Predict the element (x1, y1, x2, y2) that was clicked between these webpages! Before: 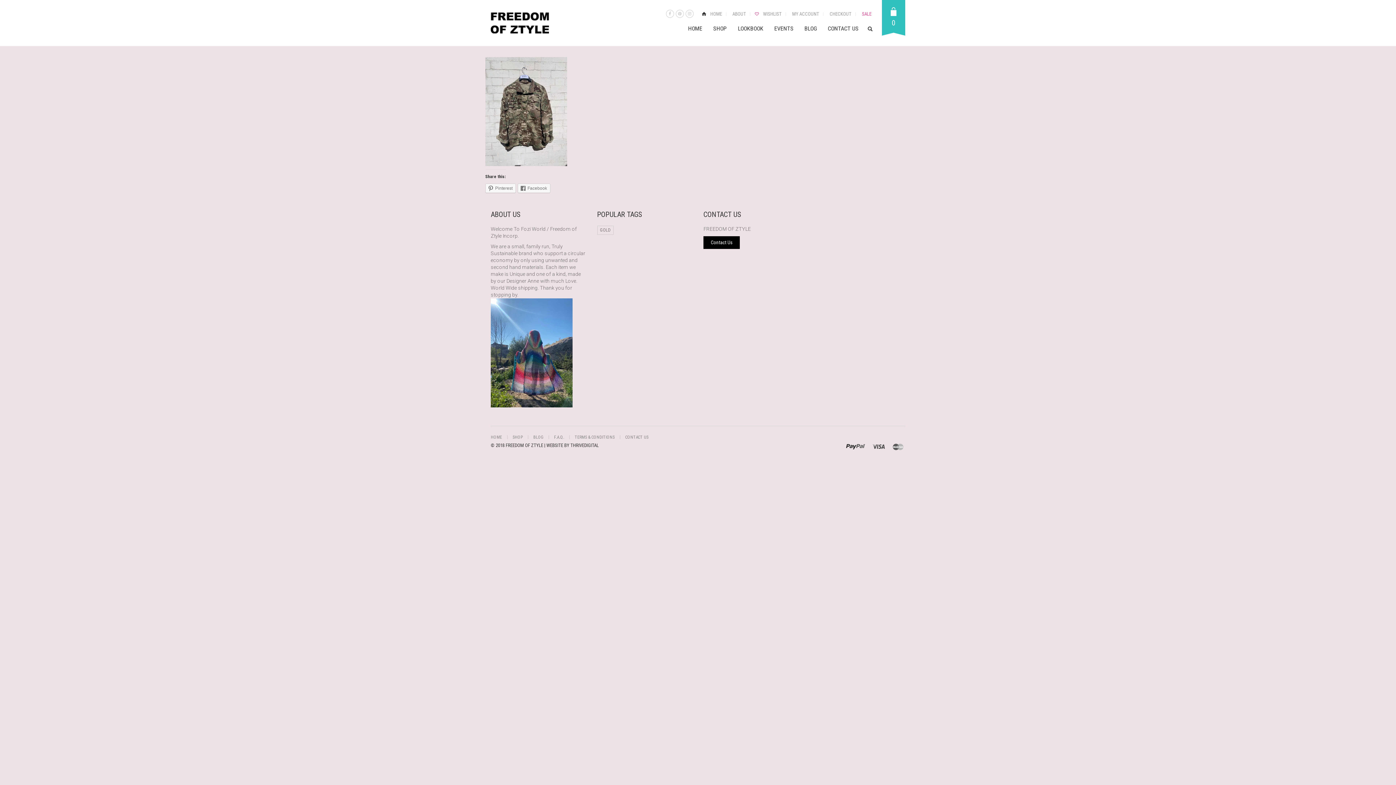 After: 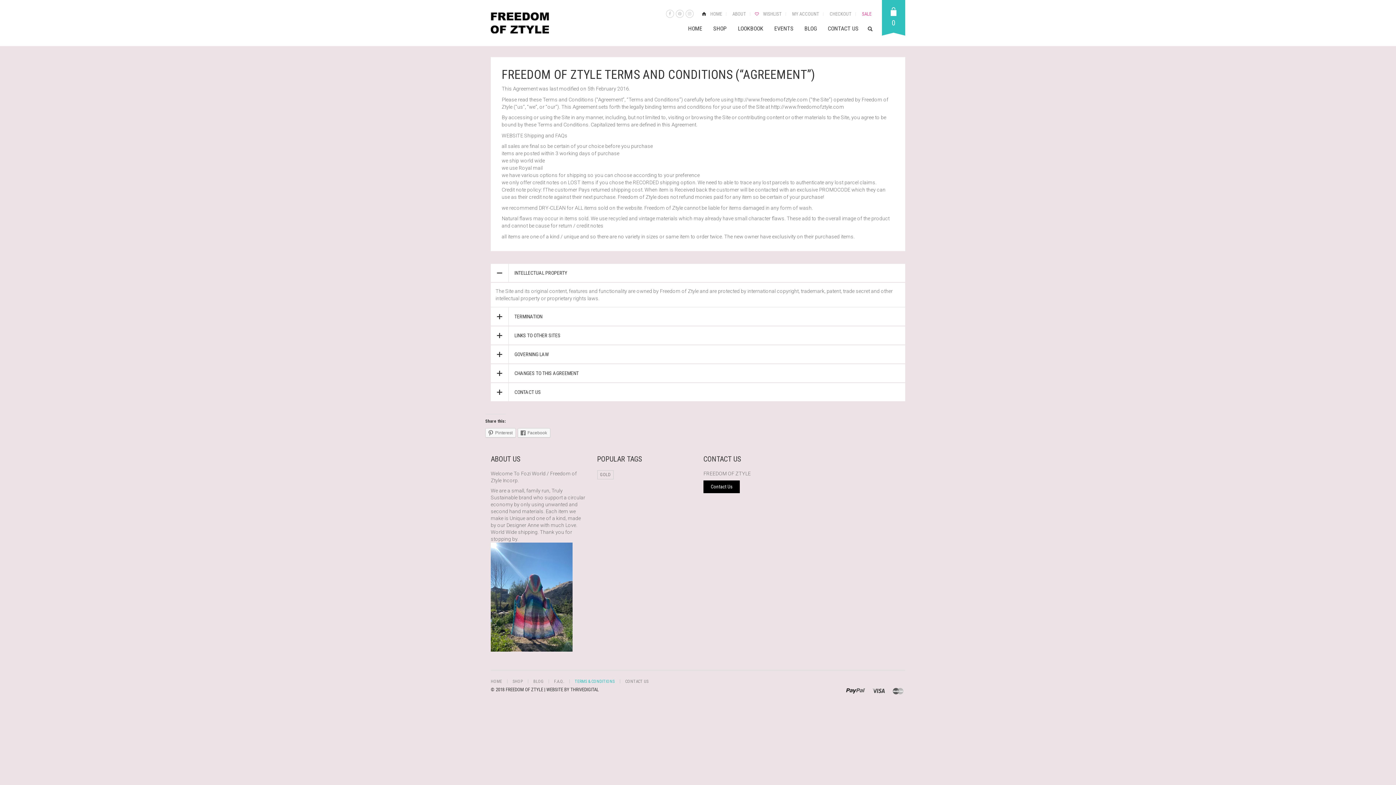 Action: label: TERMS & CONDITIONS bbox: (574, 434, 614, 439)